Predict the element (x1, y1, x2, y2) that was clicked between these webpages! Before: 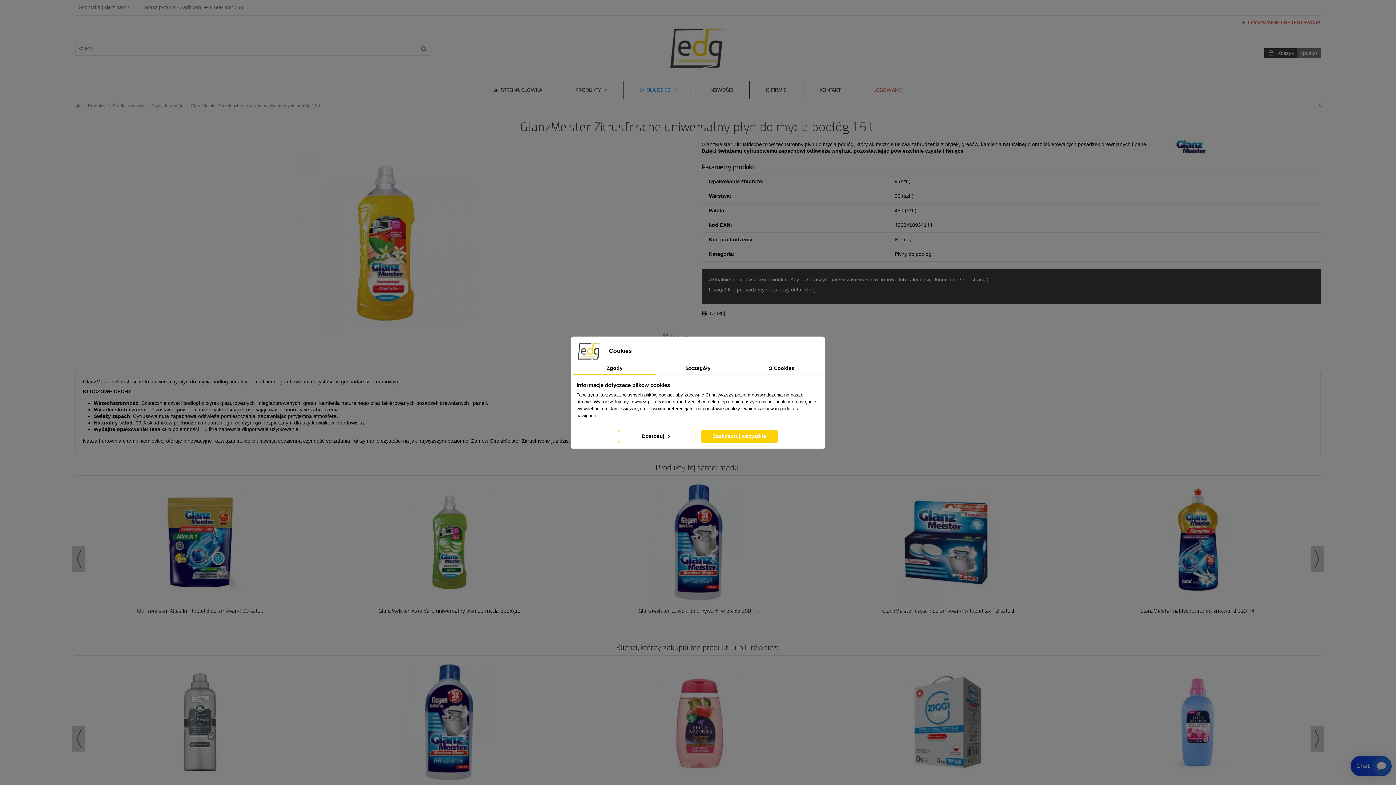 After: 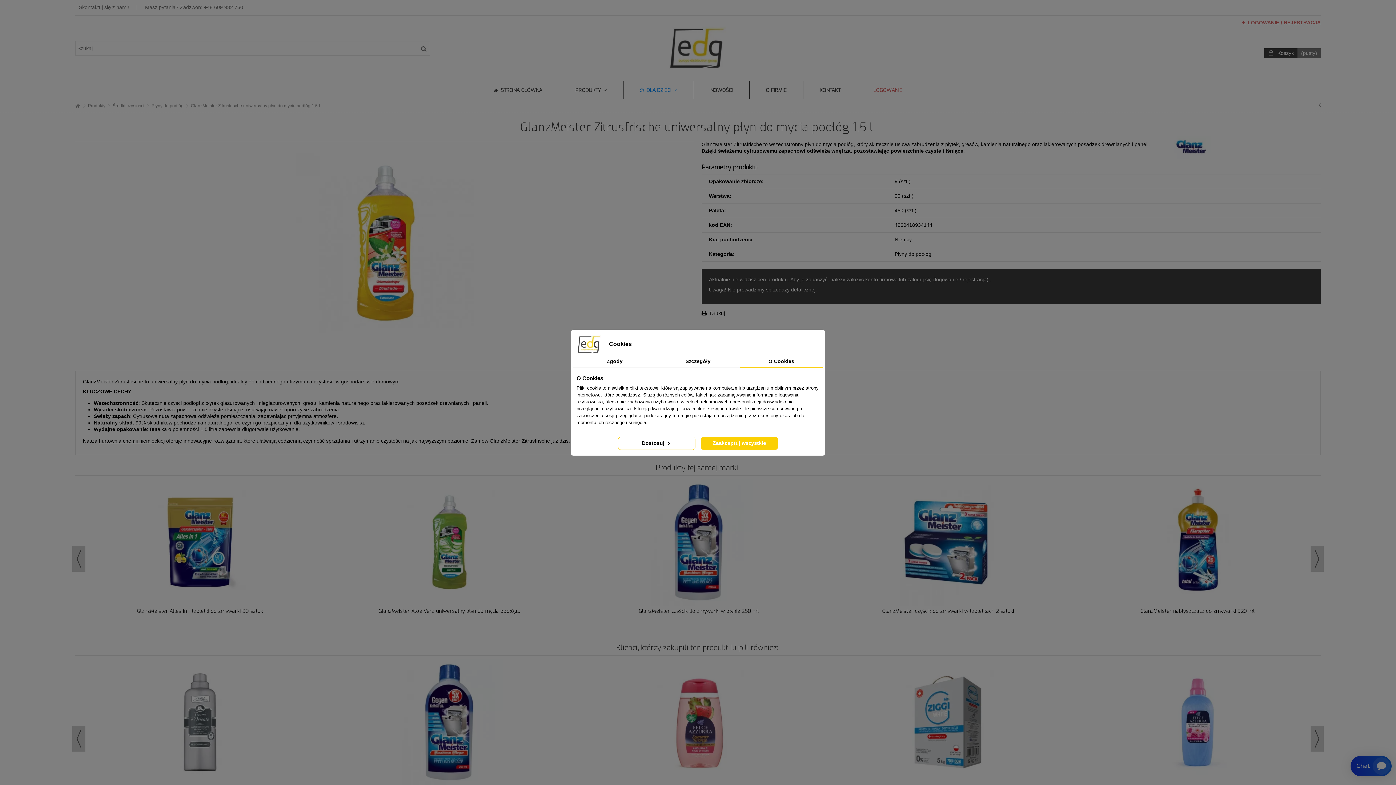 Action: label: O Cookies bbox: (739, 362, 823, 375)